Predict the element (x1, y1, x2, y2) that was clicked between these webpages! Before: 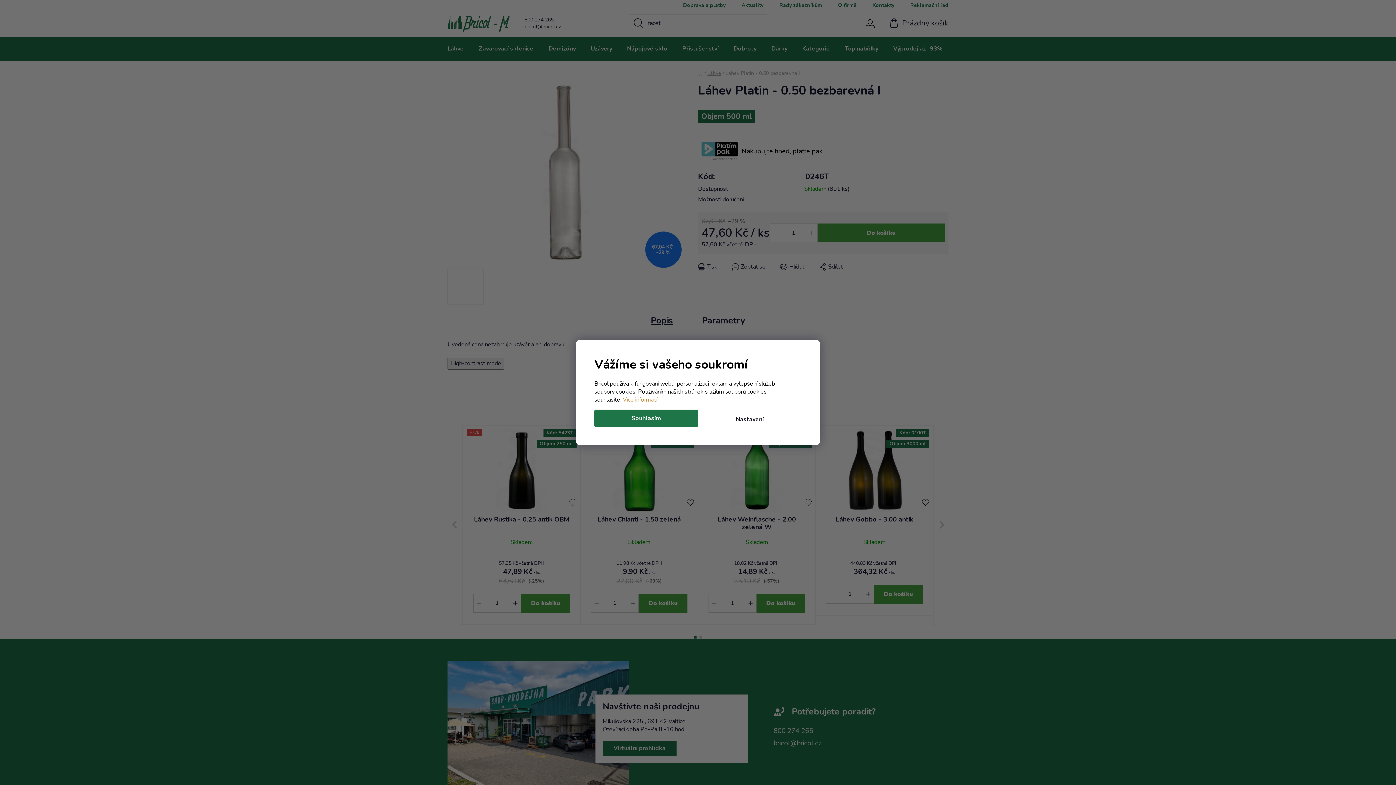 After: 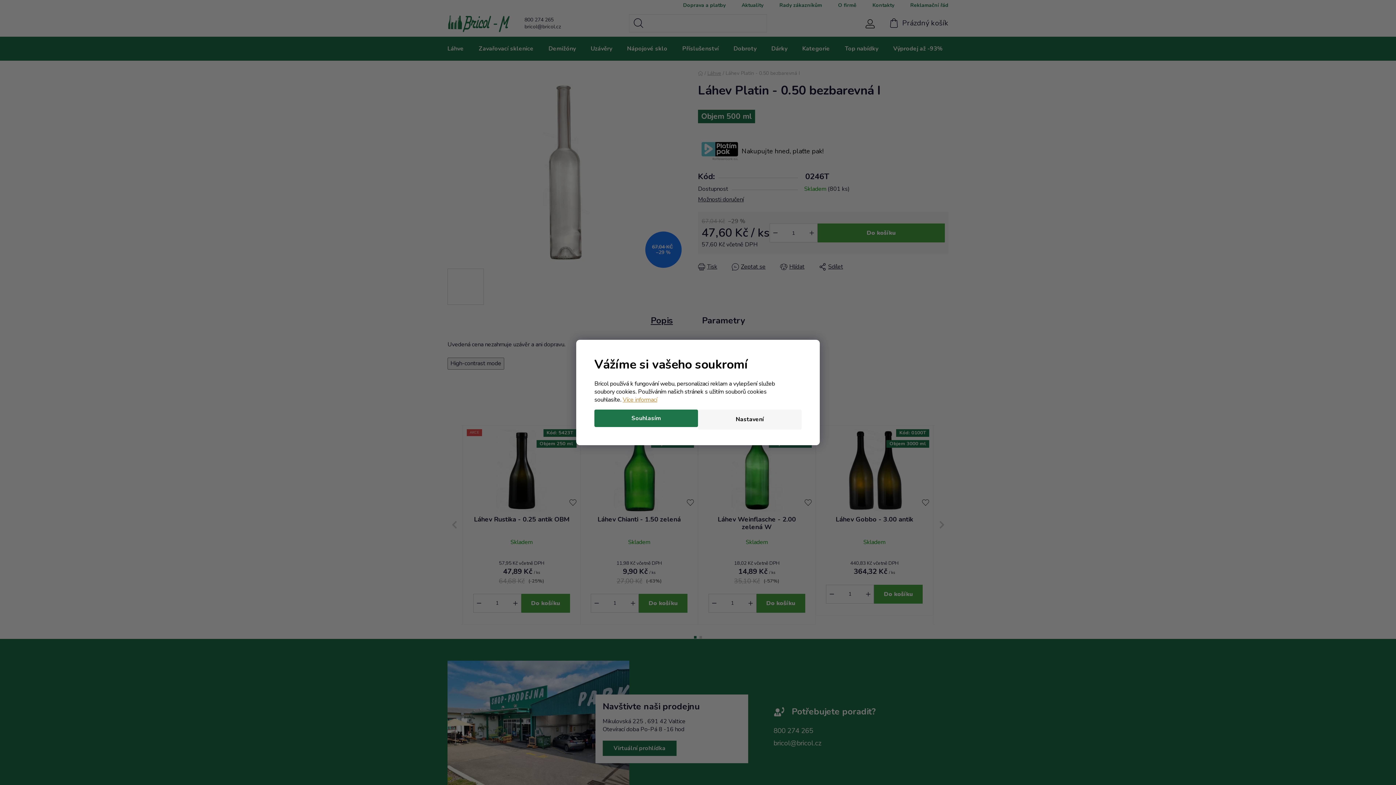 Action: bbox: (698, 409, 801, 429) label: Nastavení